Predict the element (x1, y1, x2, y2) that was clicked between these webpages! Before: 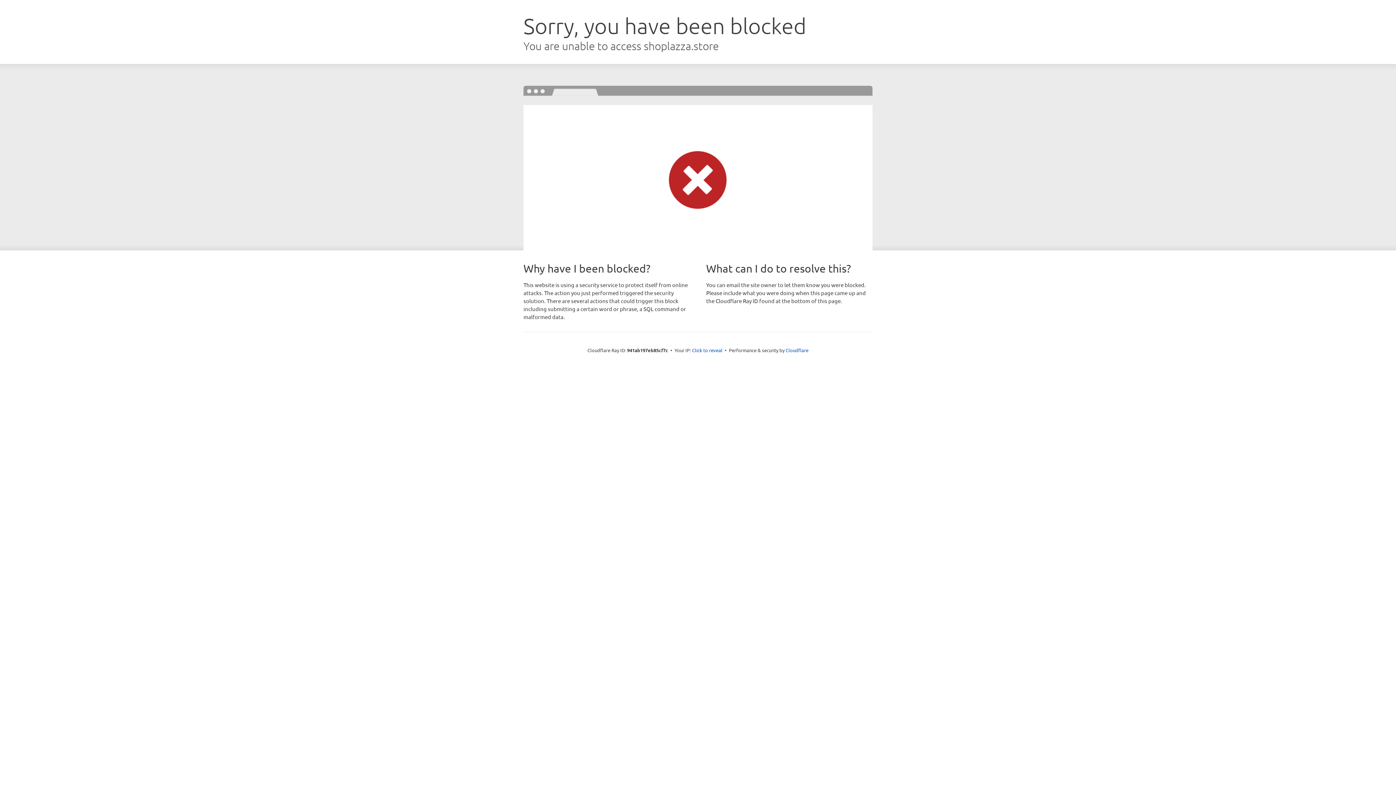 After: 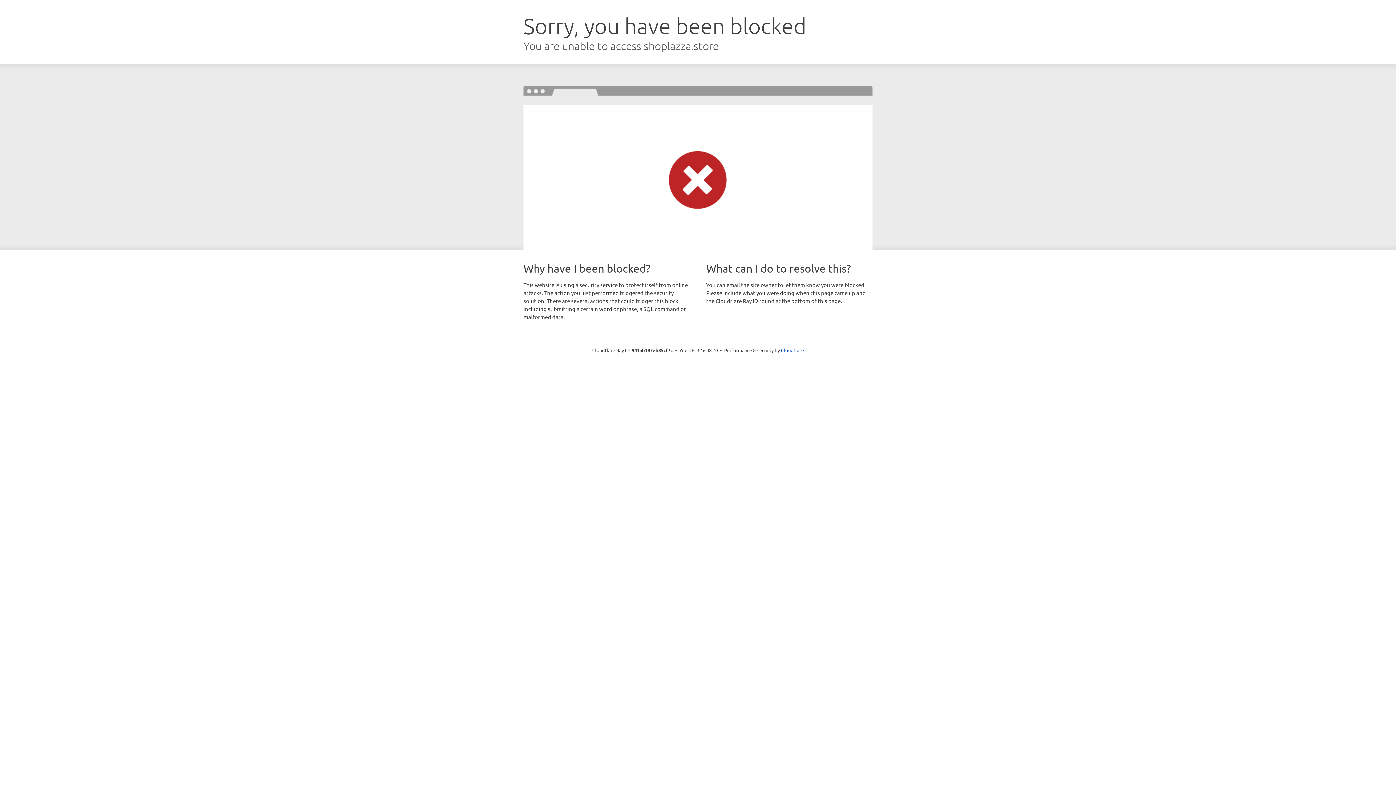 Action: bbox: (692, 346, 722, 353) label: Click to reveal